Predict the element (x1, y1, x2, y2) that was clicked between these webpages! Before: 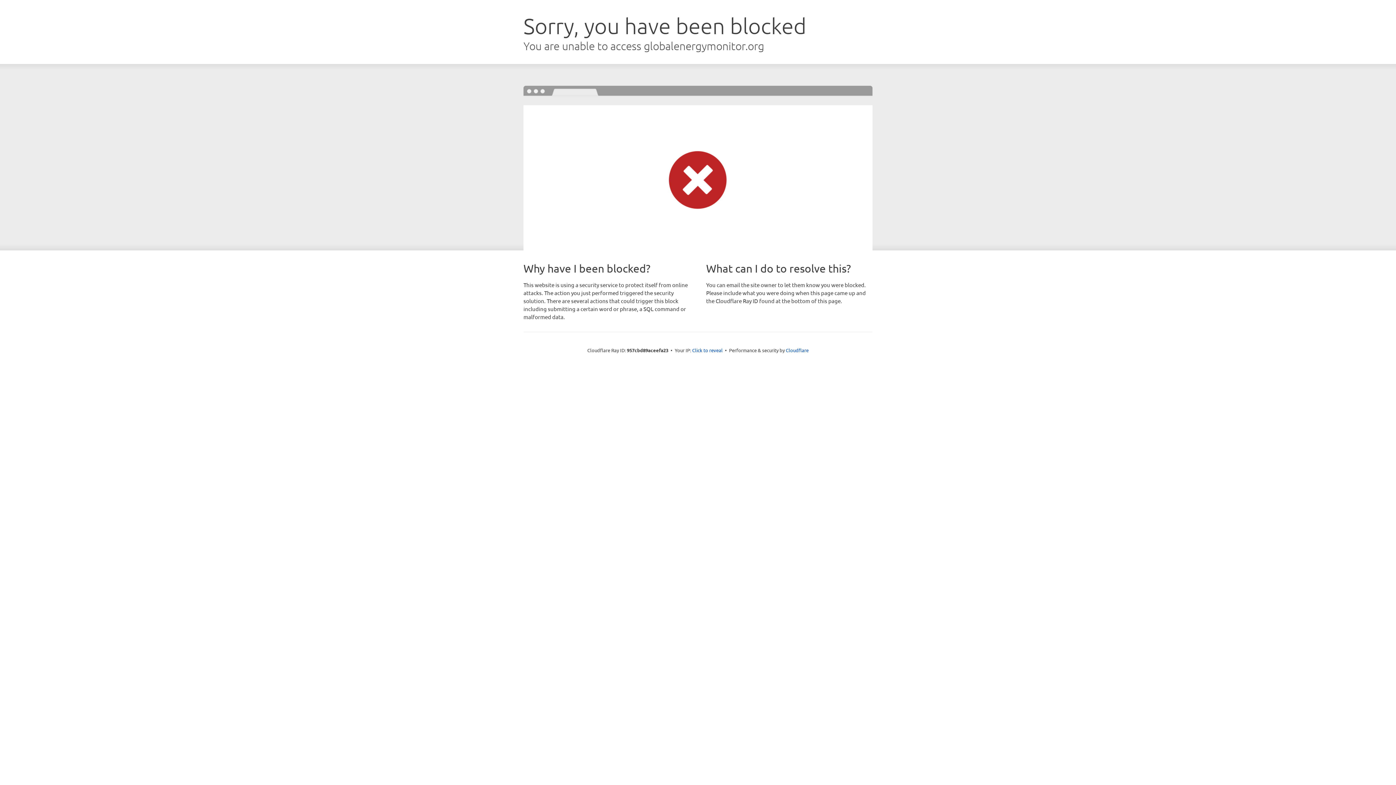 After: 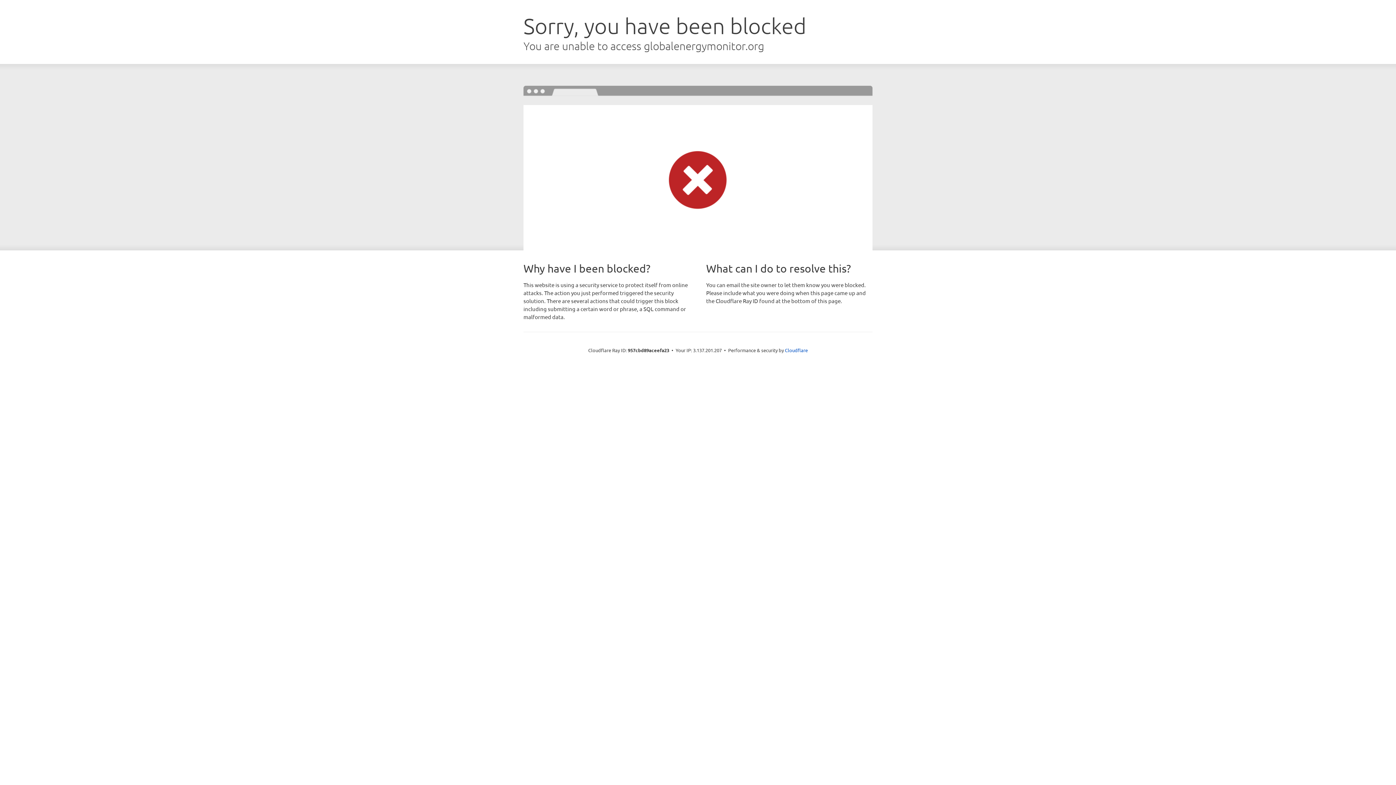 Action: label: Click to reveal bbox: (692, 346, 722, 353)